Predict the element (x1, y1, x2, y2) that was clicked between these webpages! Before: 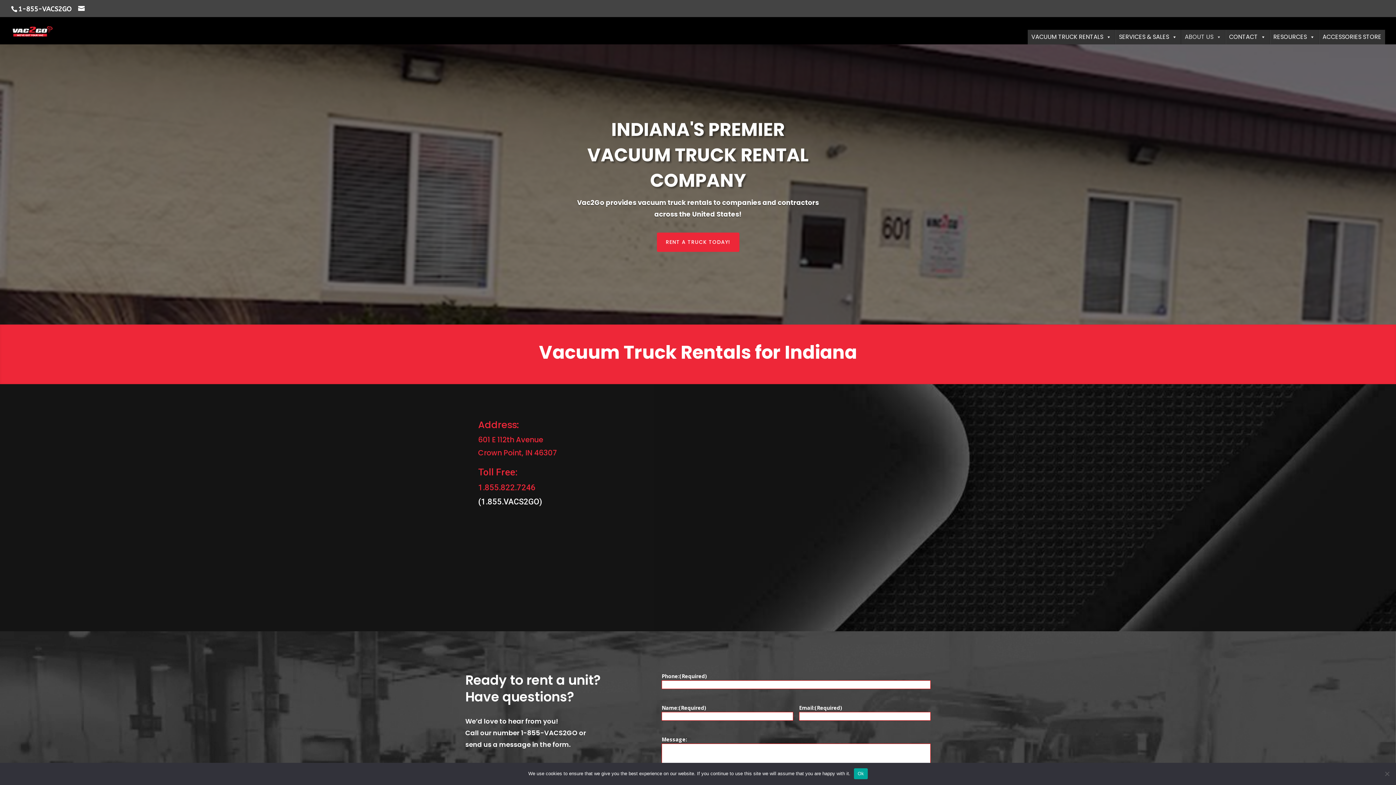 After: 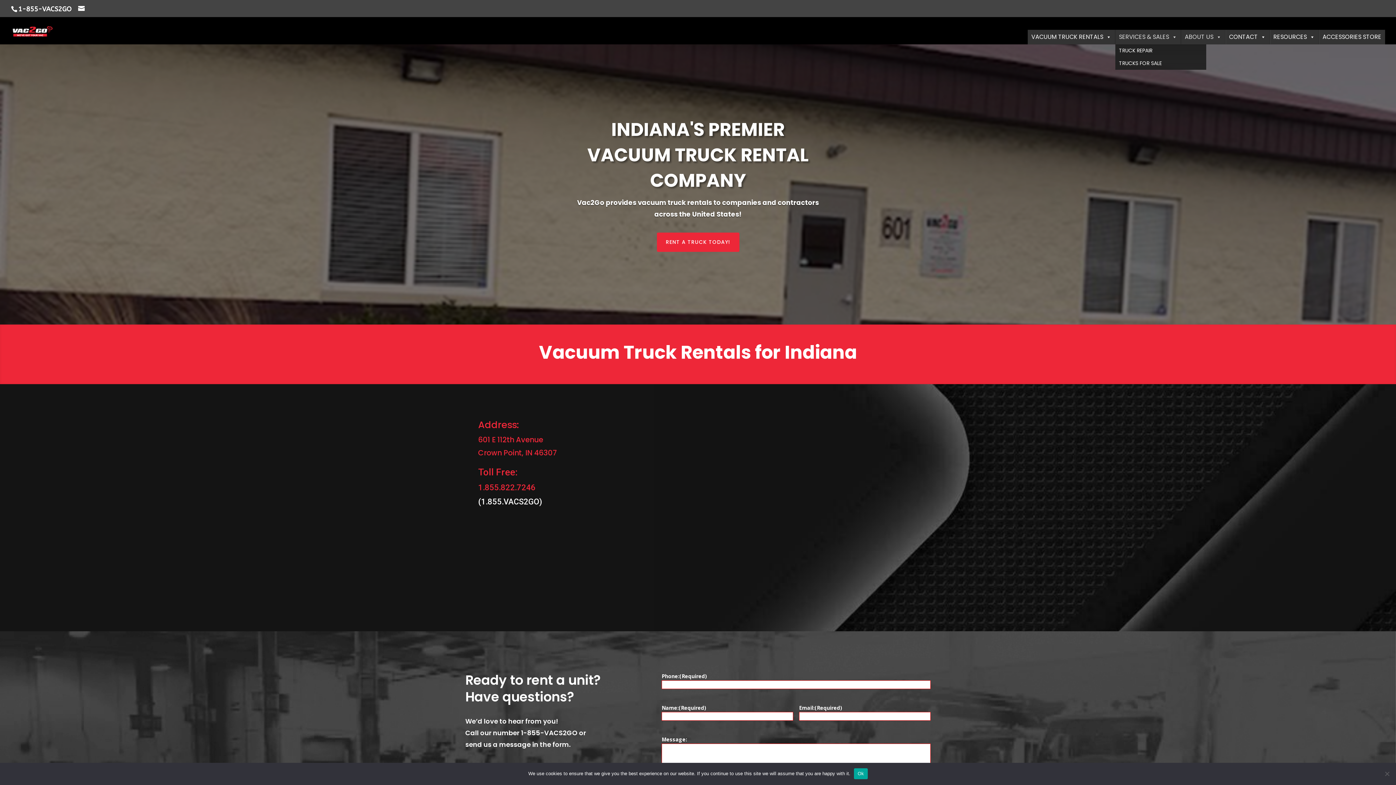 Action: label: SERVICES & SALES bbox: (1115, 29, 1181, 44)